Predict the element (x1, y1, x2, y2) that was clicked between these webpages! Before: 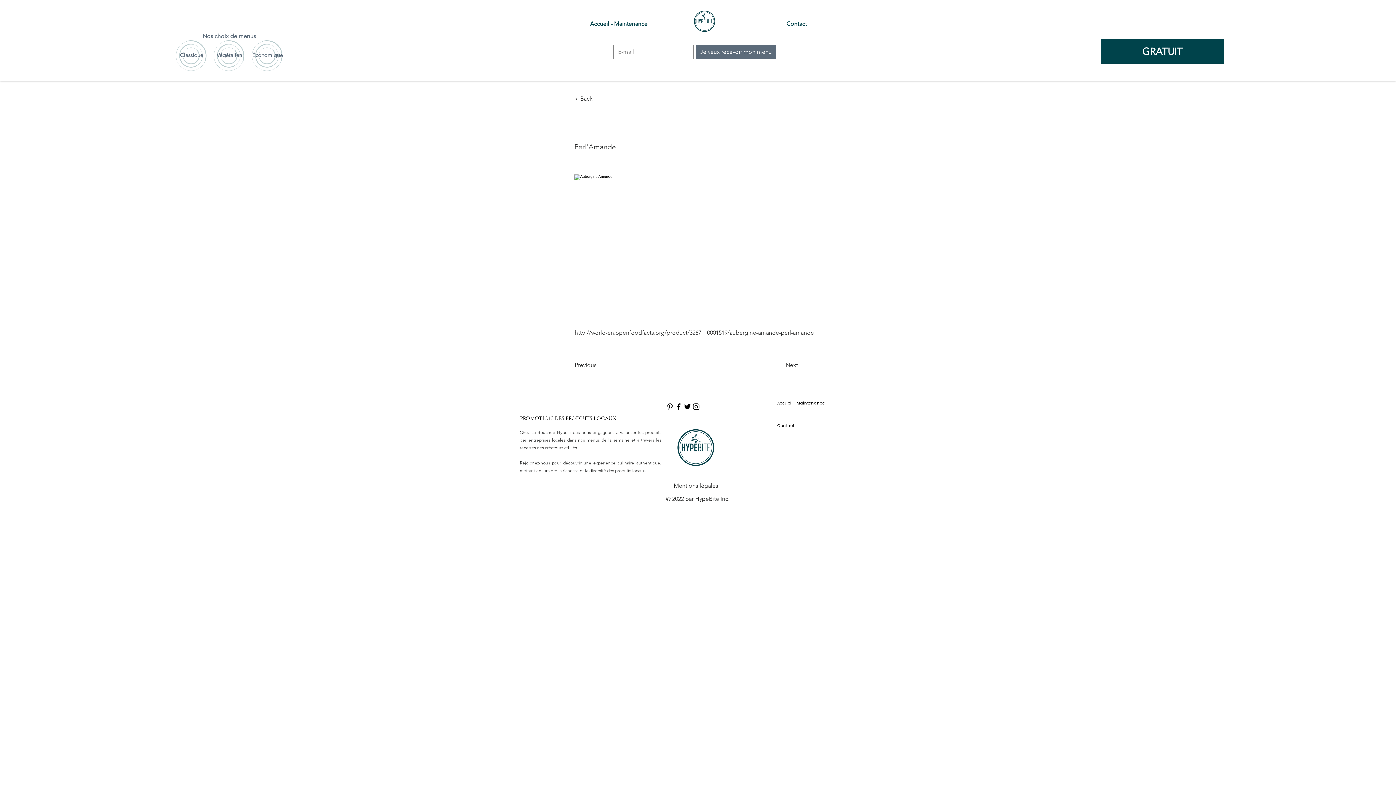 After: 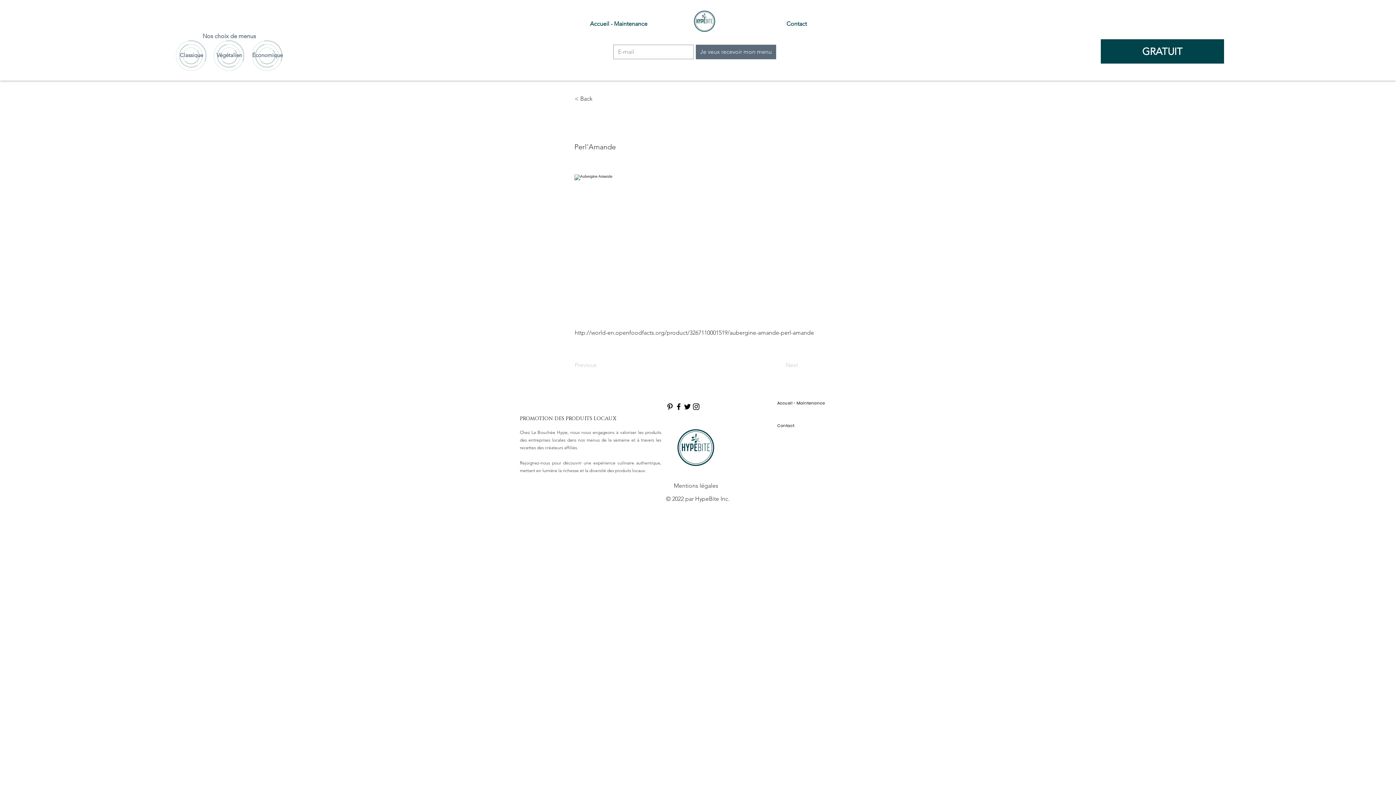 Action: bbox: (696, 44, 776, 59) label: Je veux recevoir mon menu